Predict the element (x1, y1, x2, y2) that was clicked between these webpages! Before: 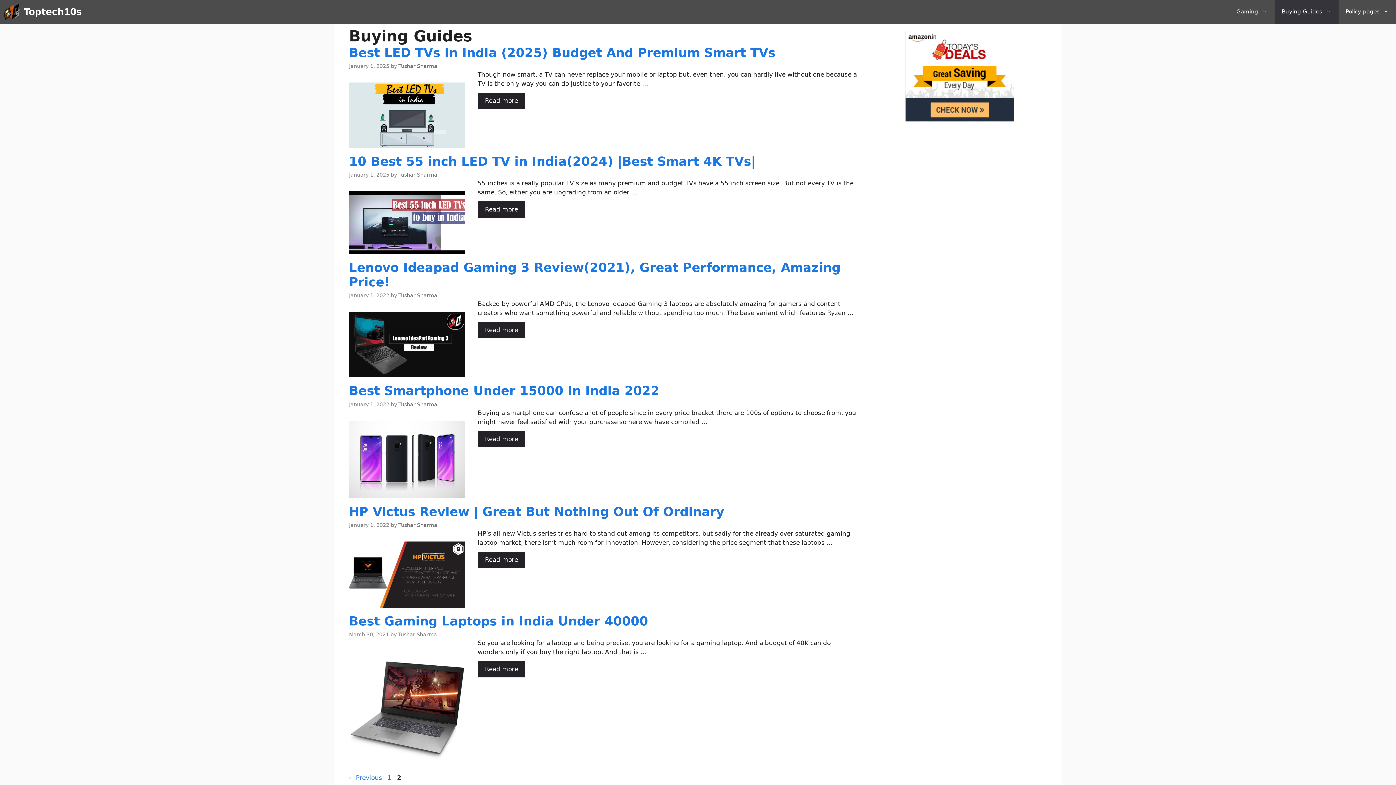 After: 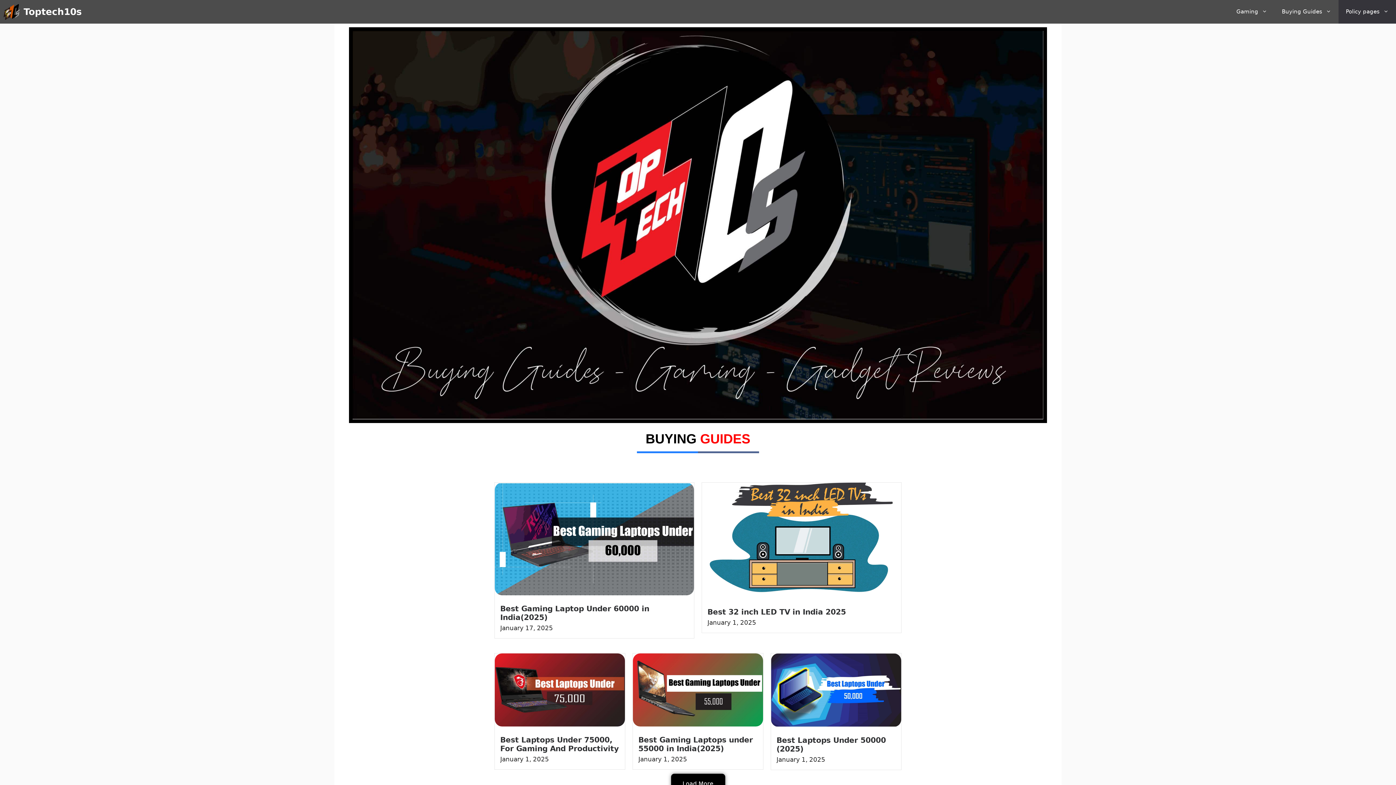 Action: bbox: (1338, 0, 1396, 23) label: Policy pages